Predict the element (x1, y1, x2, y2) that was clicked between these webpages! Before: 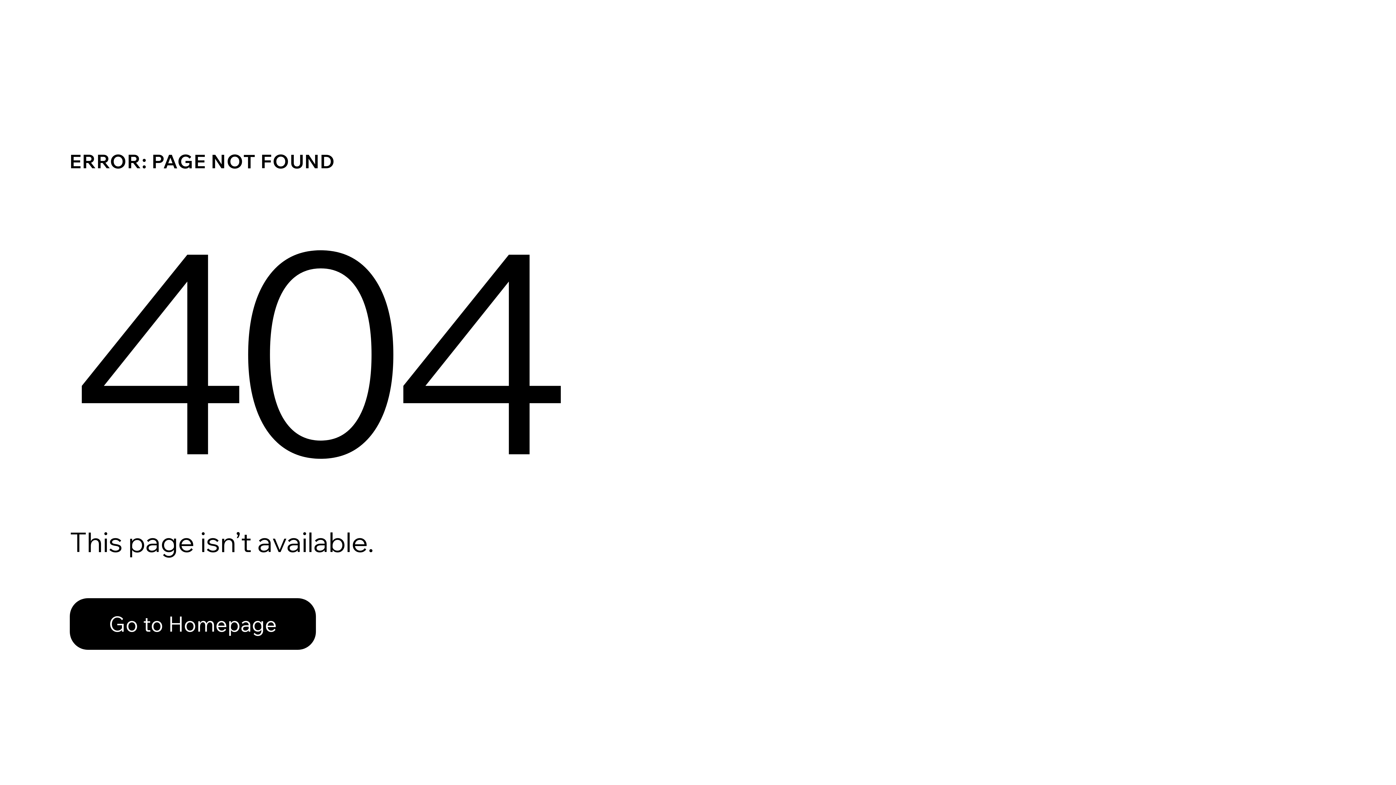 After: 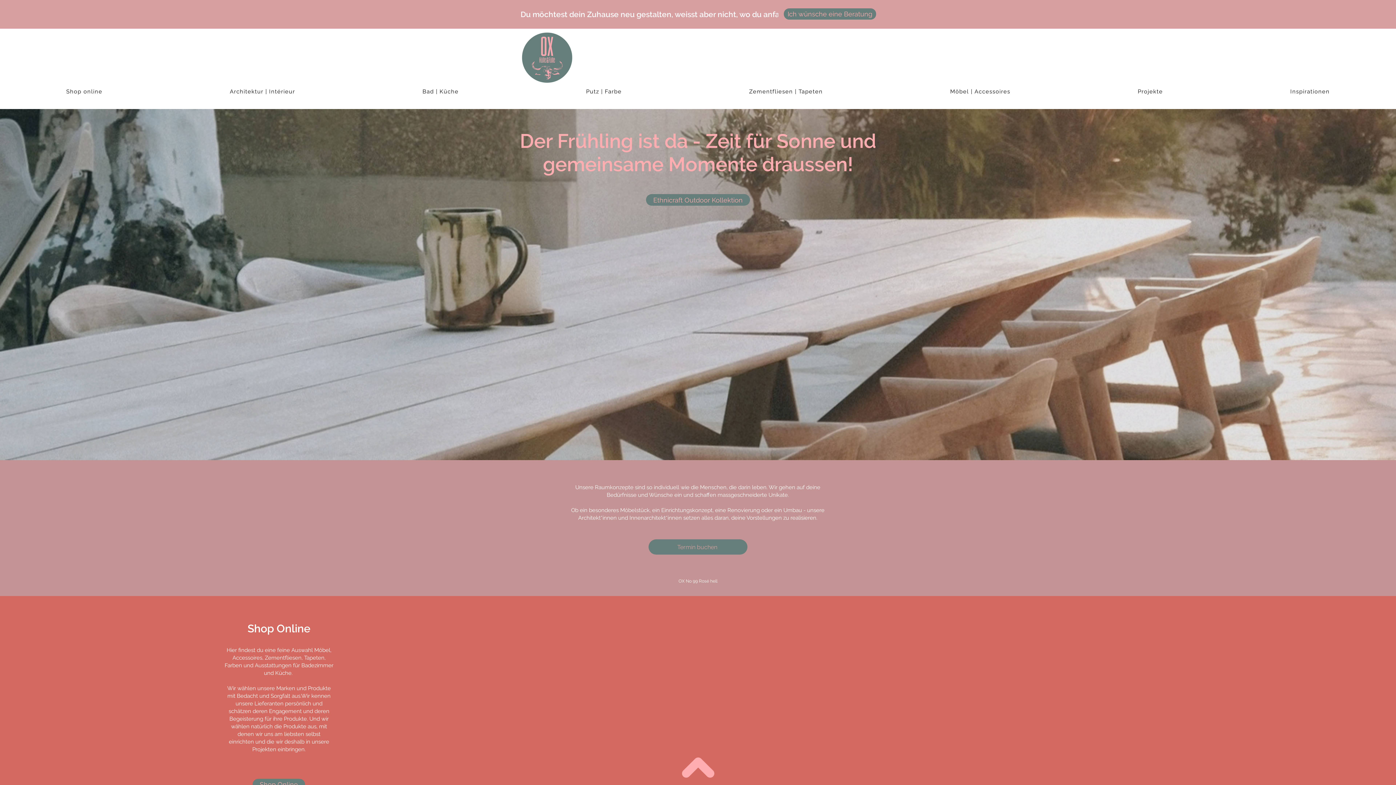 Action: label: Go to Homepage bbox: (69, 598, 316, 650)